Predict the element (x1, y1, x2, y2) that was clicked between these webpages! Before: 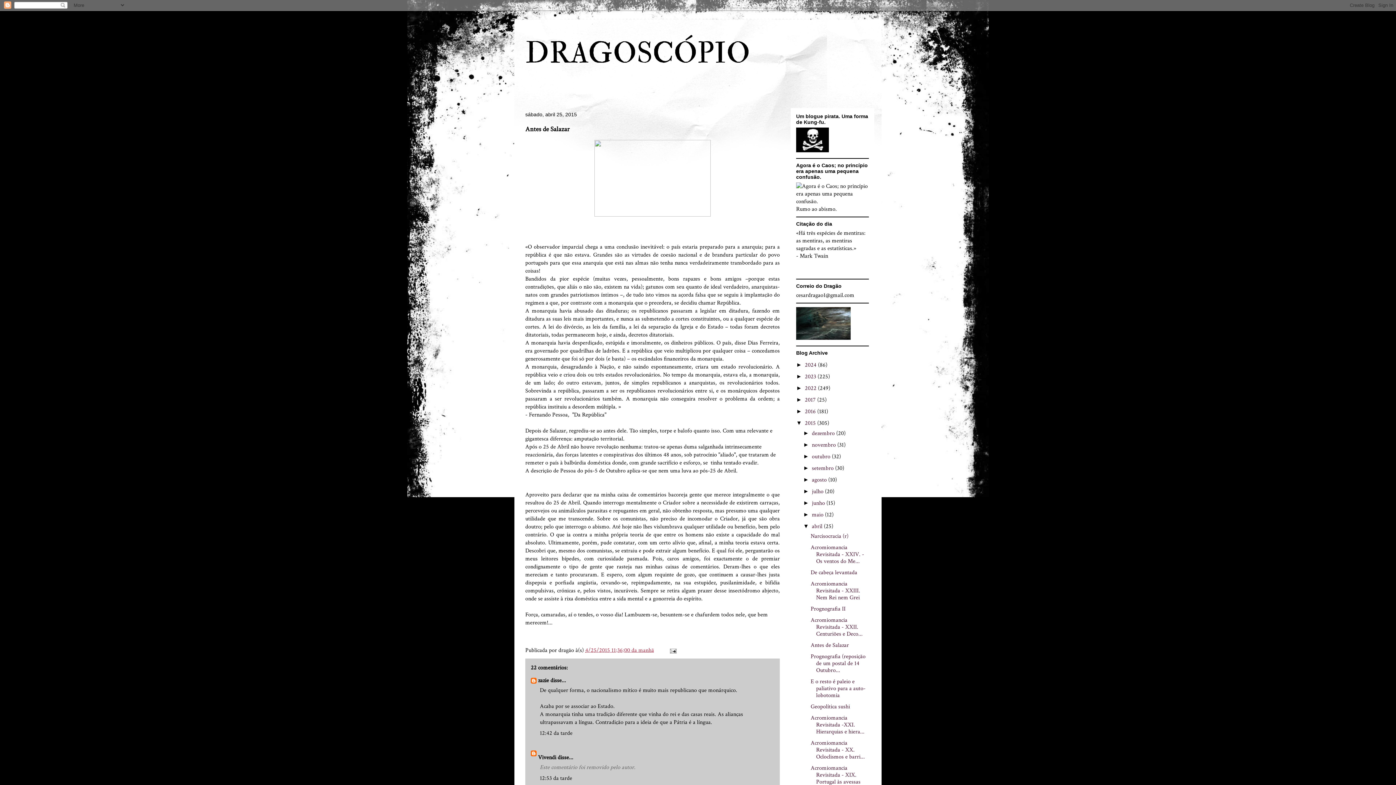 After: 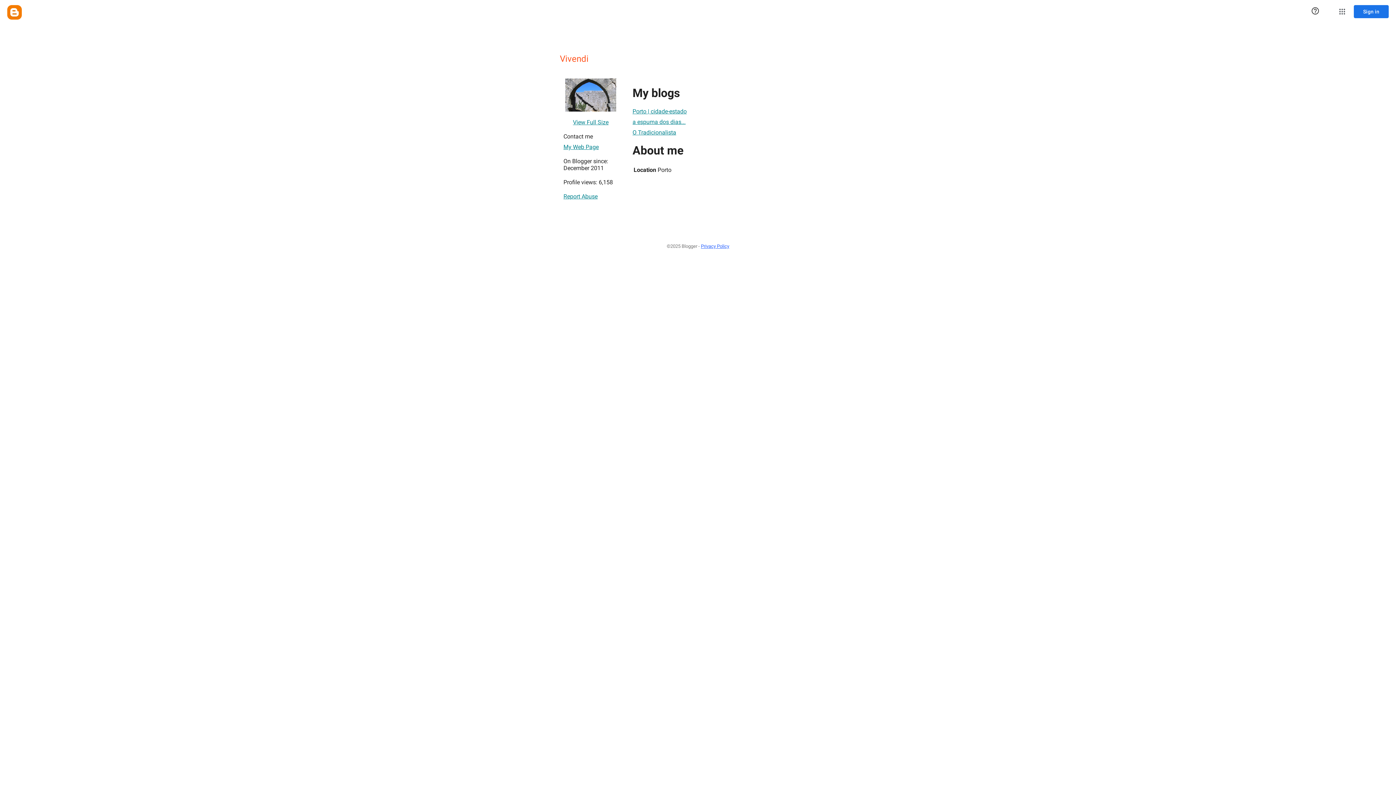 Action: bbox: (538, 754, 556, 761) label: Vivendi